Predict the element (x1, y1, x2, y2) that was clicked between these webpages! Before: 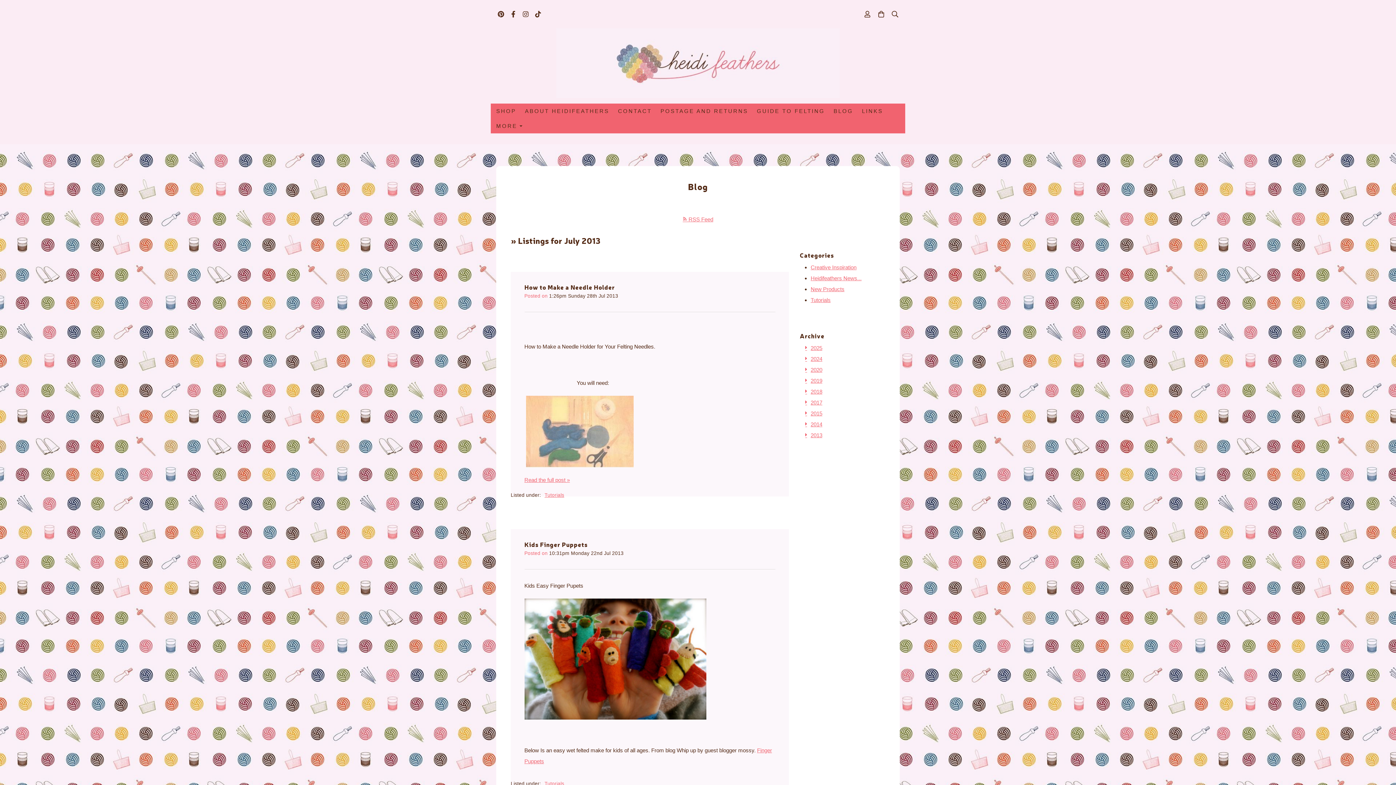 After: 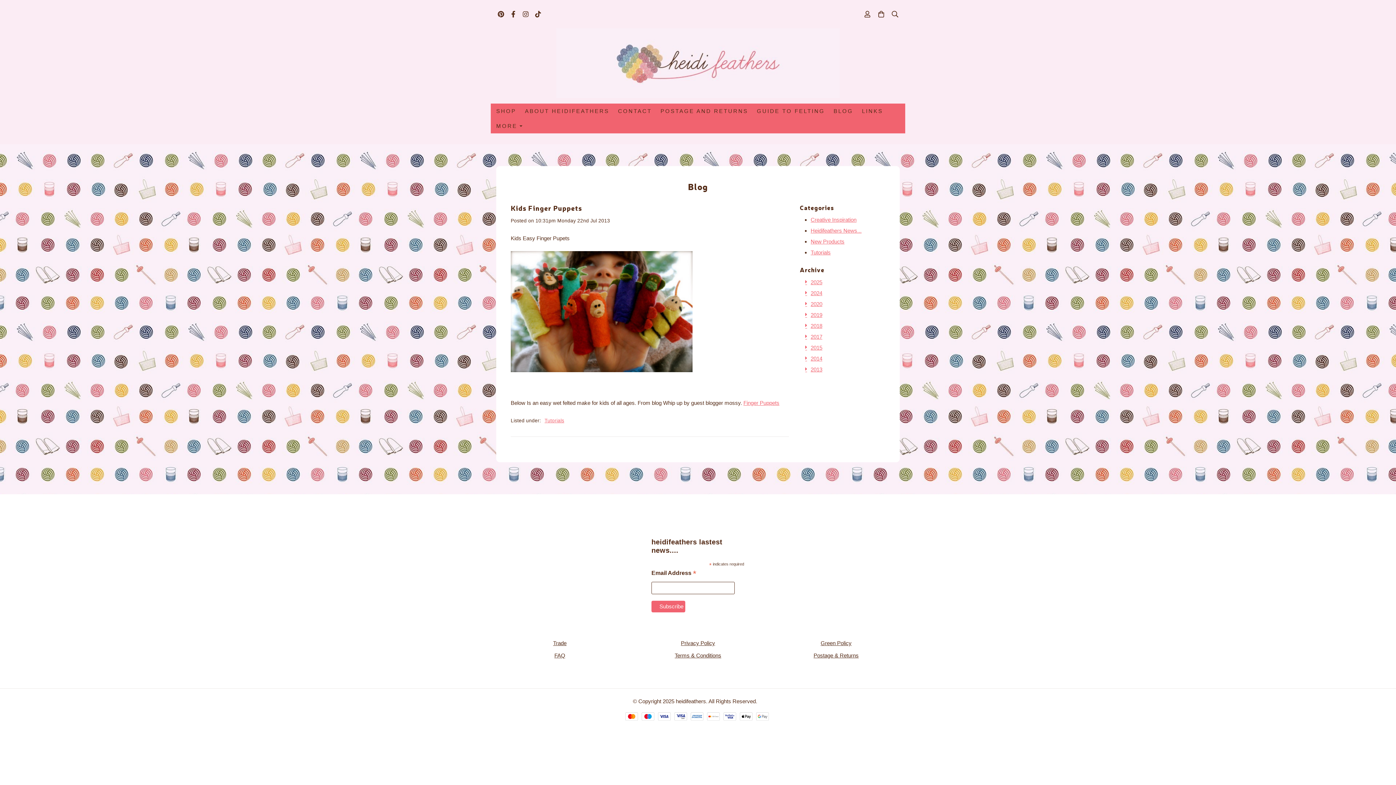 Action: bbox: (524, 540, 775, 569) label: Kids Finger Puppets

Posted on 10:31pm Monday 22nd Jul 2013